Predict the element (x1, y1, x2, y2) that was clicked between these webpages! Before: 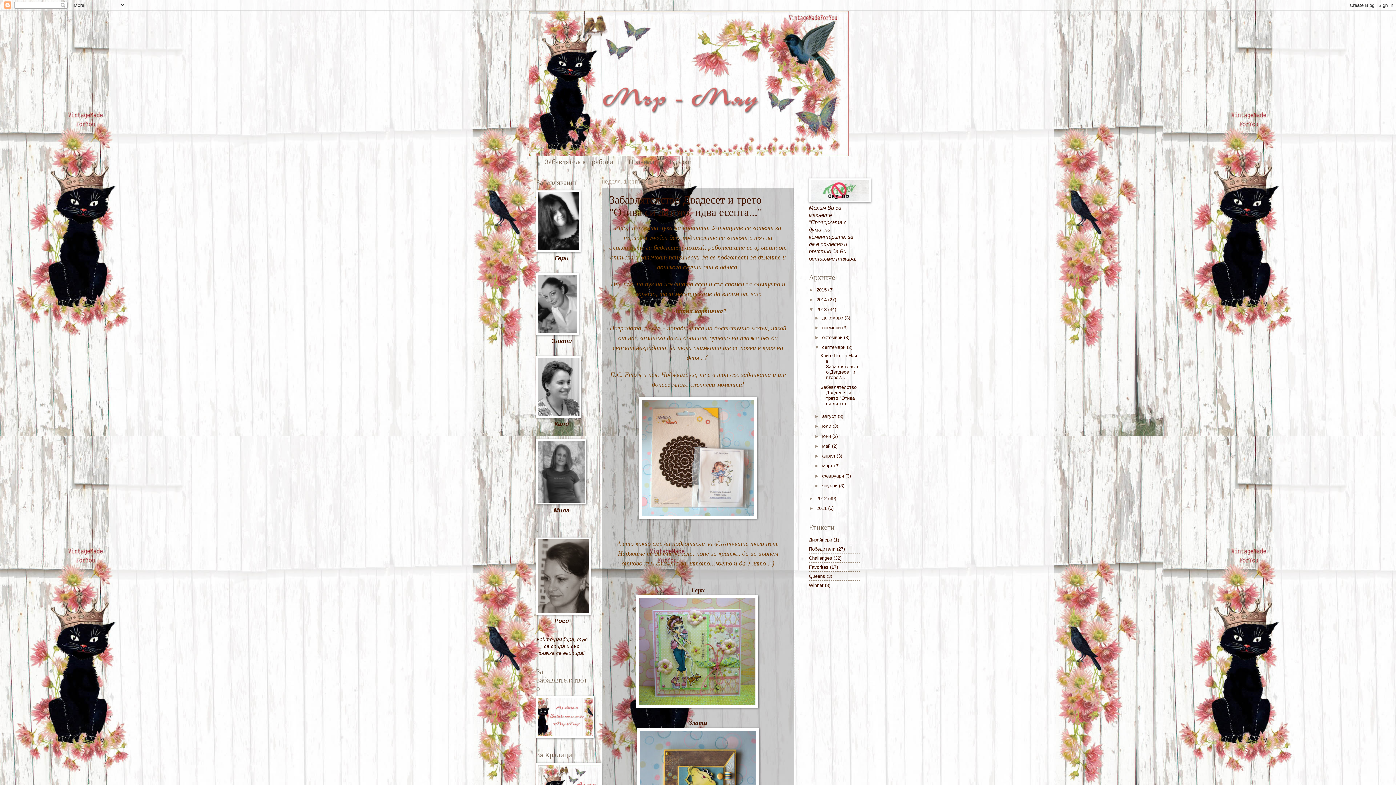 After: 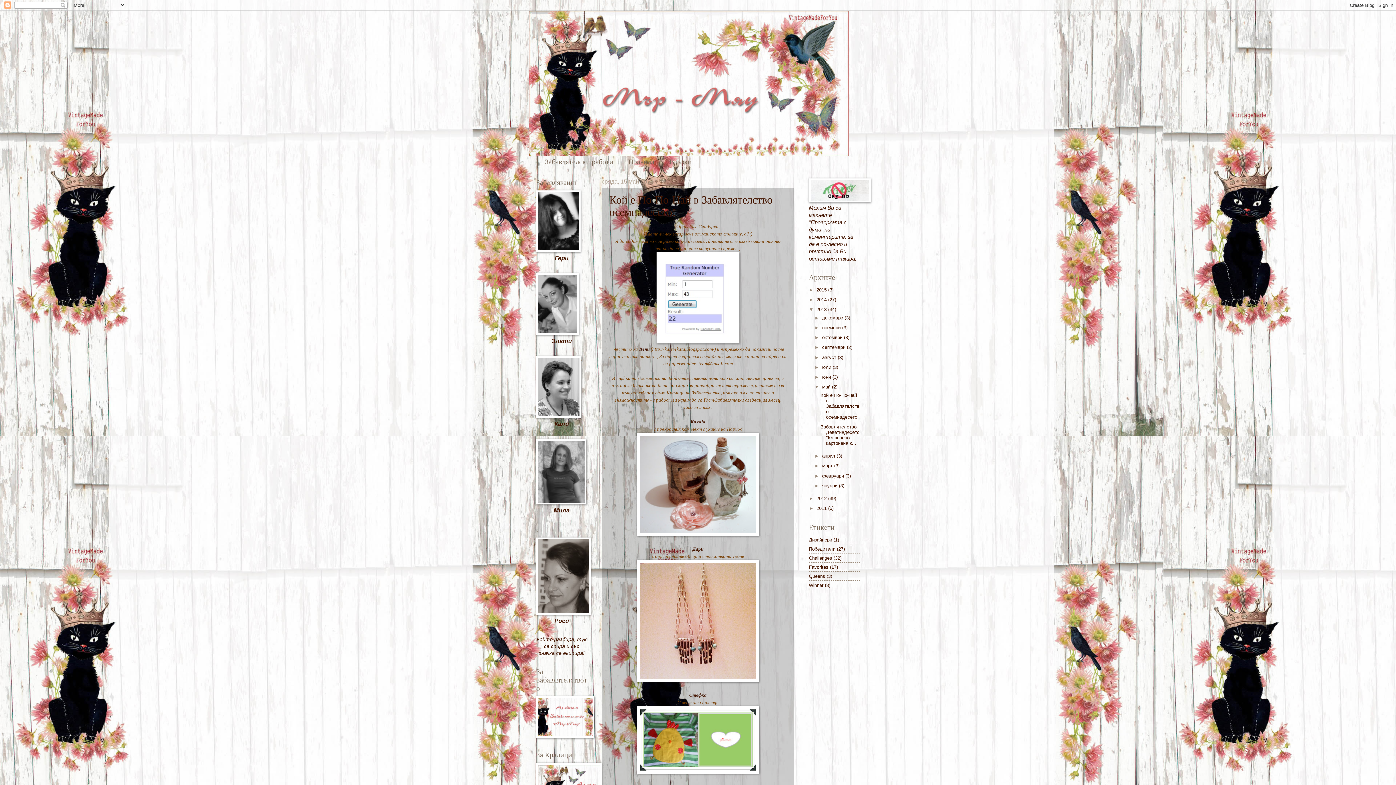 Action: label: май  bbox: (822, 443, 832, 449)